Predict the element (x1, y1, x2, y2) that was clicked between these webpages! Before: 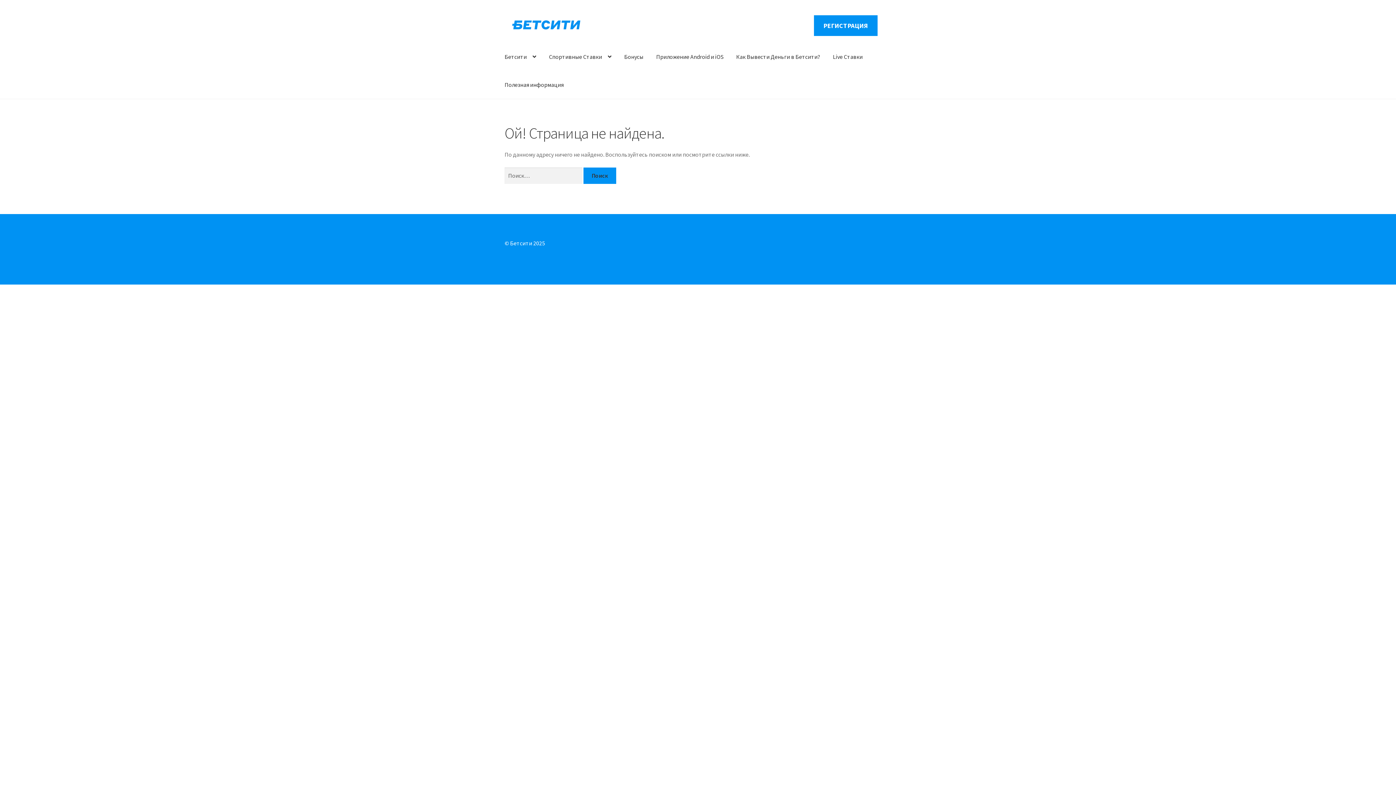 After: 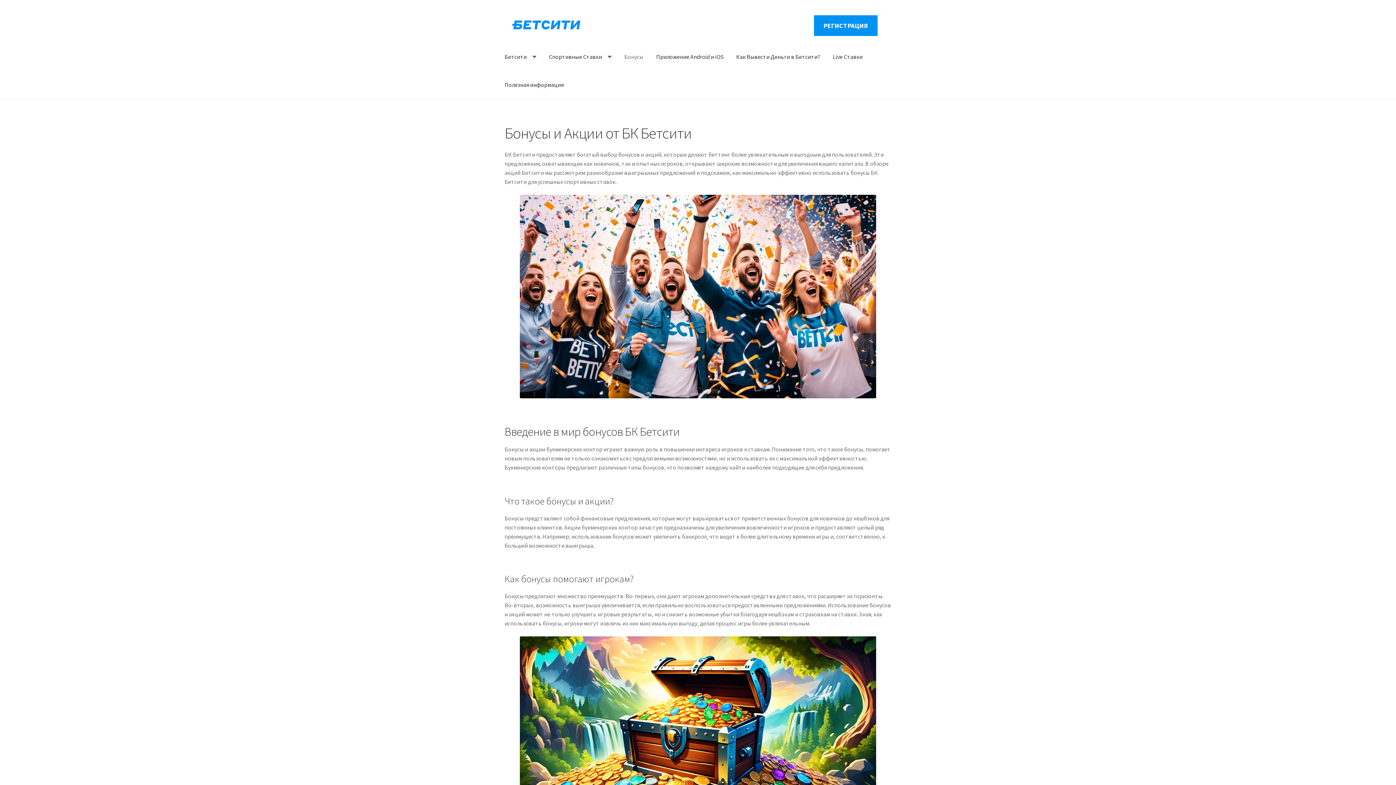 Action: label: Бонусы bbox: (618, 43, 649, 70)